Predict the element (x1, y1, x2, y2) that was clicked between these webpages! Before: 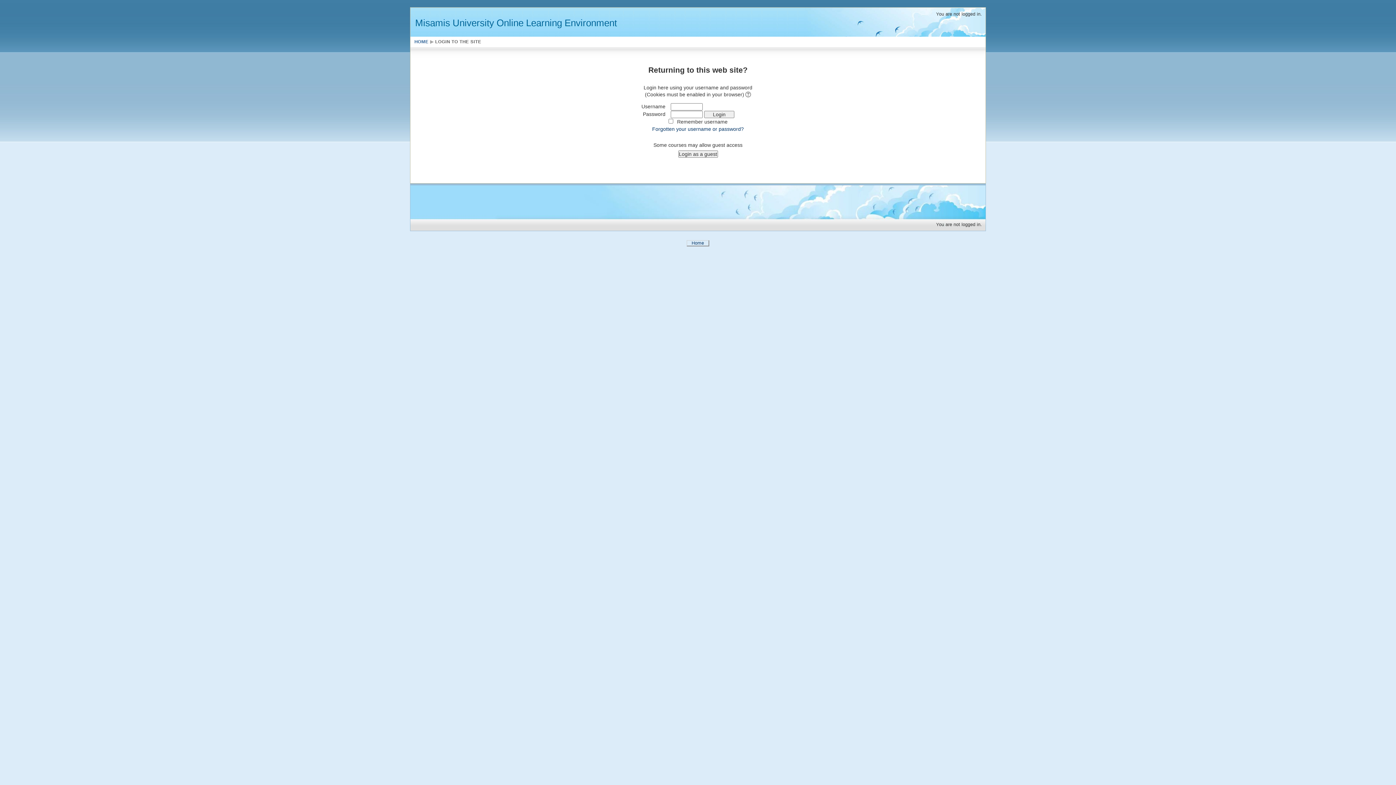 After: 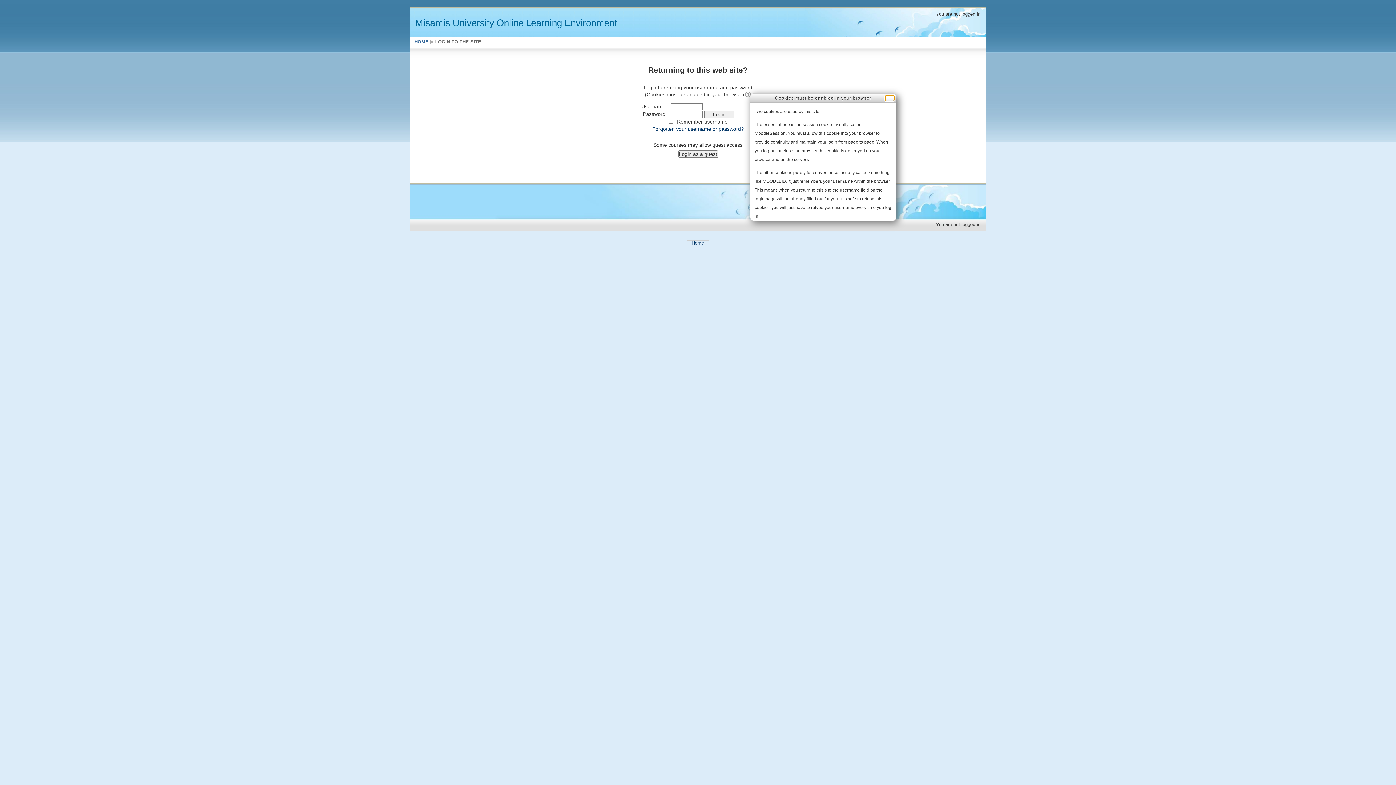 Action: bbox: (744, 91, 751, 97)